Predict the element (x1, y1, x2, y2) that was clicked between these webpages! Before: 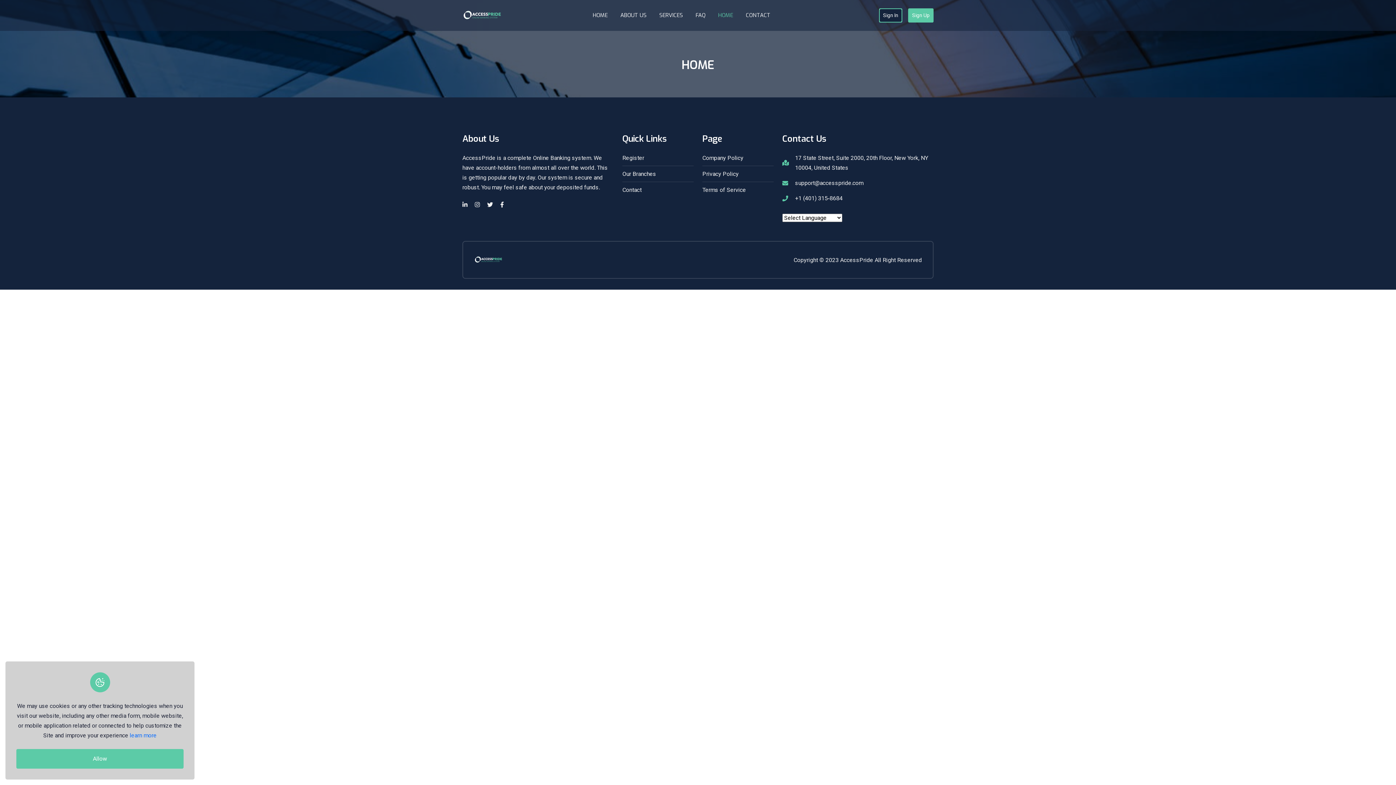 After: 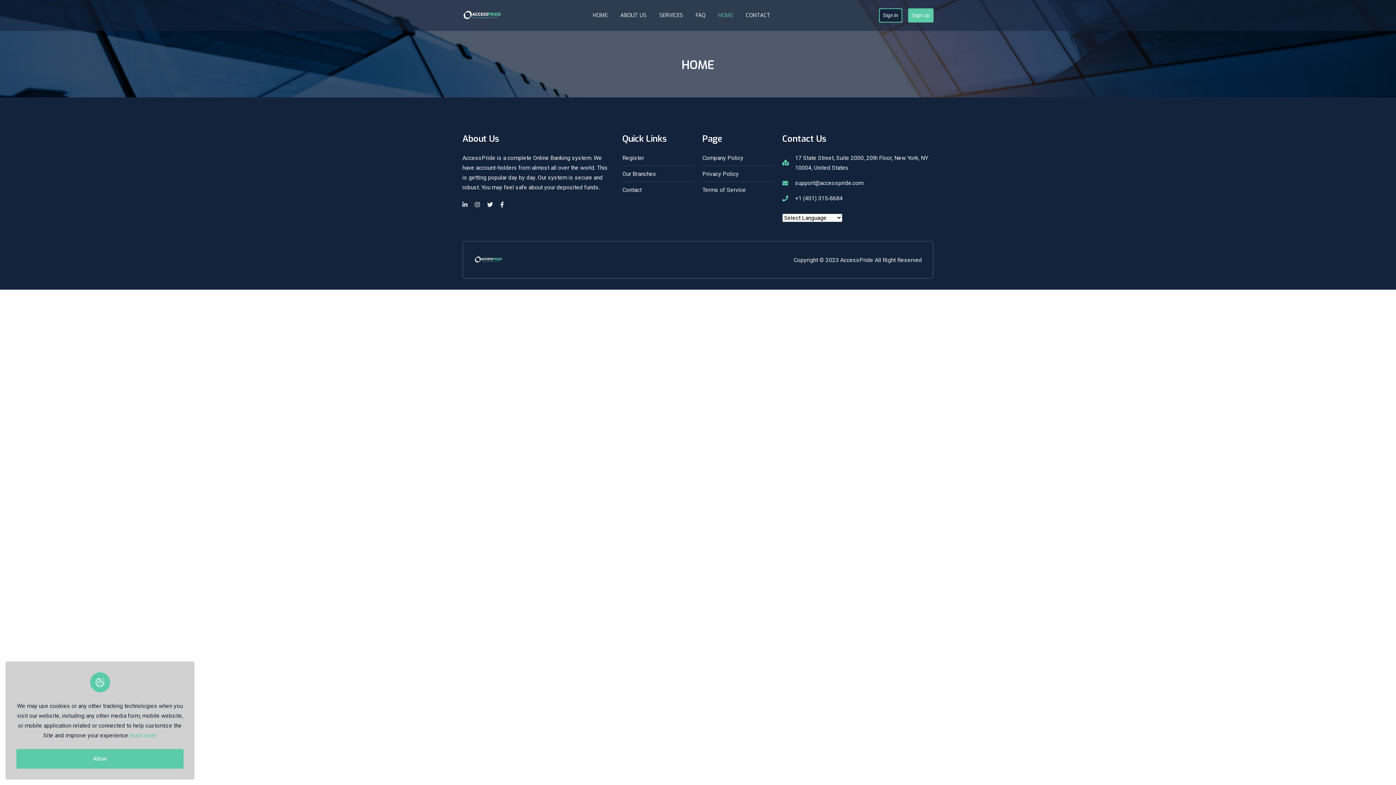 Action: label: learn more bbox: (129, 737, 156, 747)